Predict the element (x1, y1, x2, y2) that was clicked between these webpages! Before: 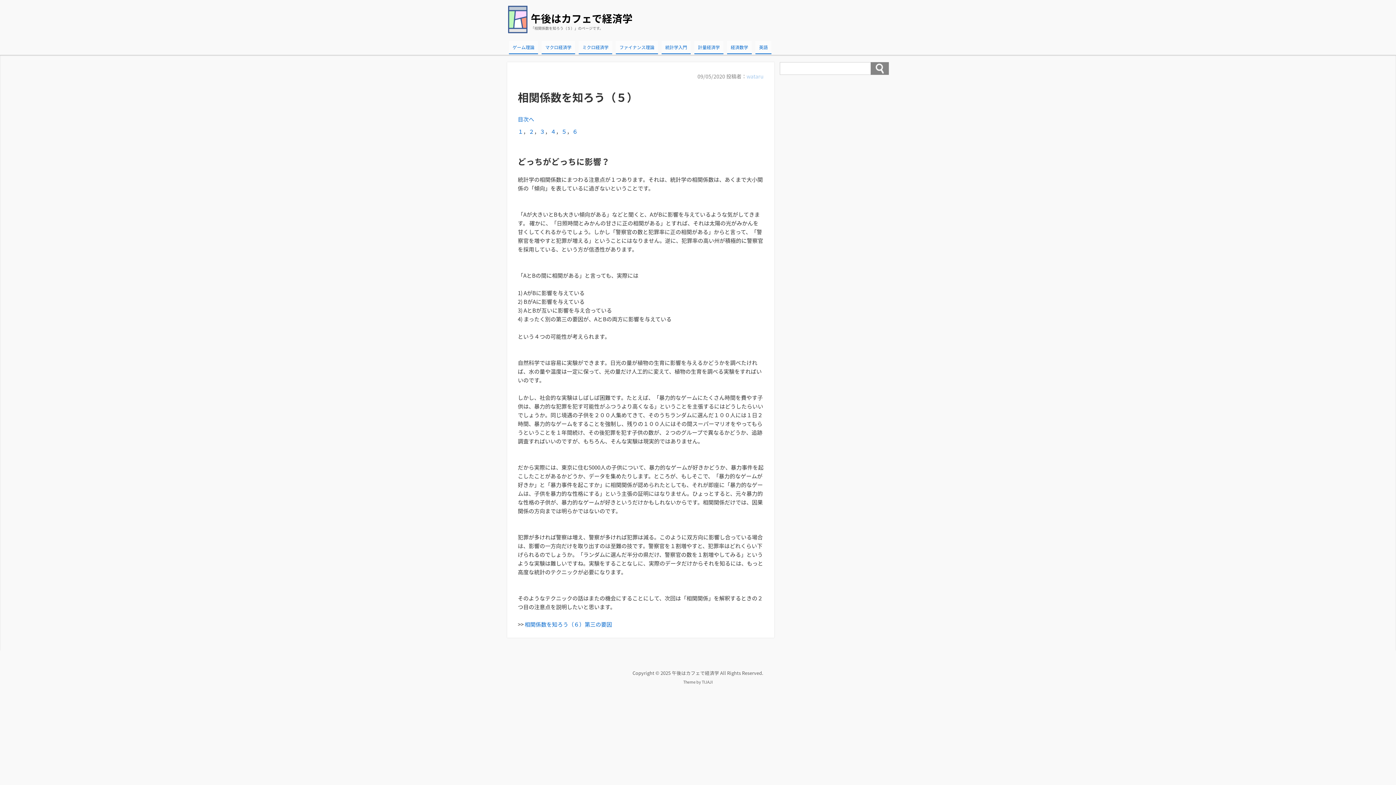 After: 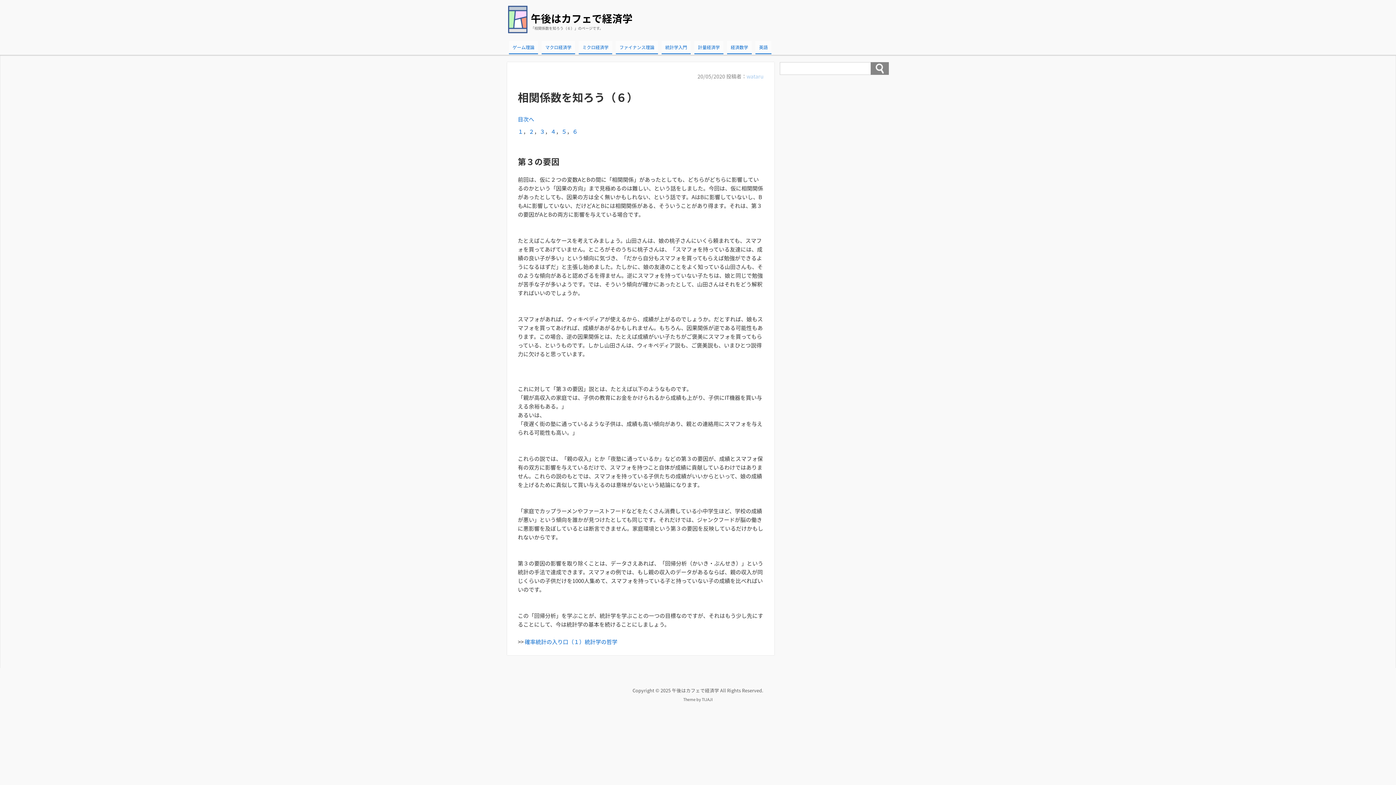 Action: bbox: (572, 127, 577, 135) label: ６